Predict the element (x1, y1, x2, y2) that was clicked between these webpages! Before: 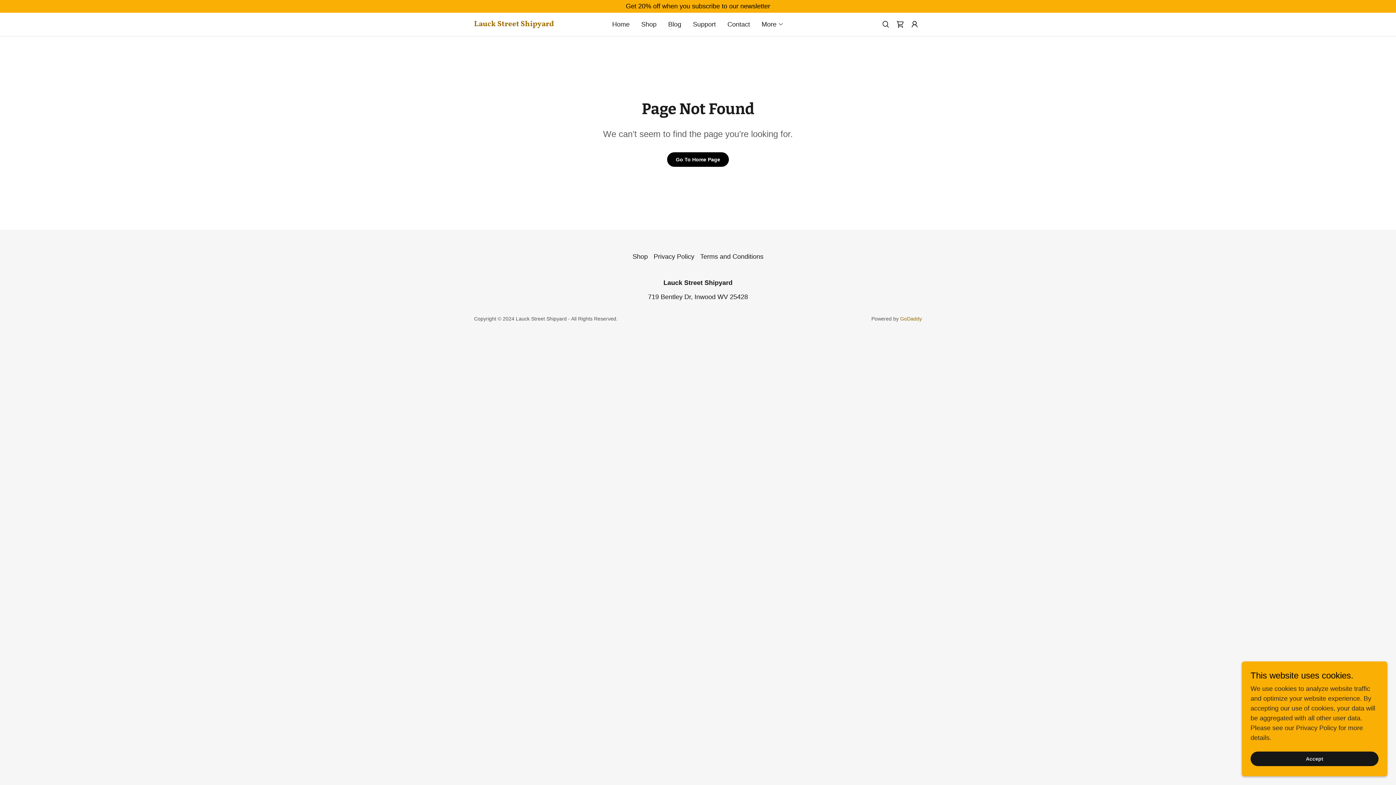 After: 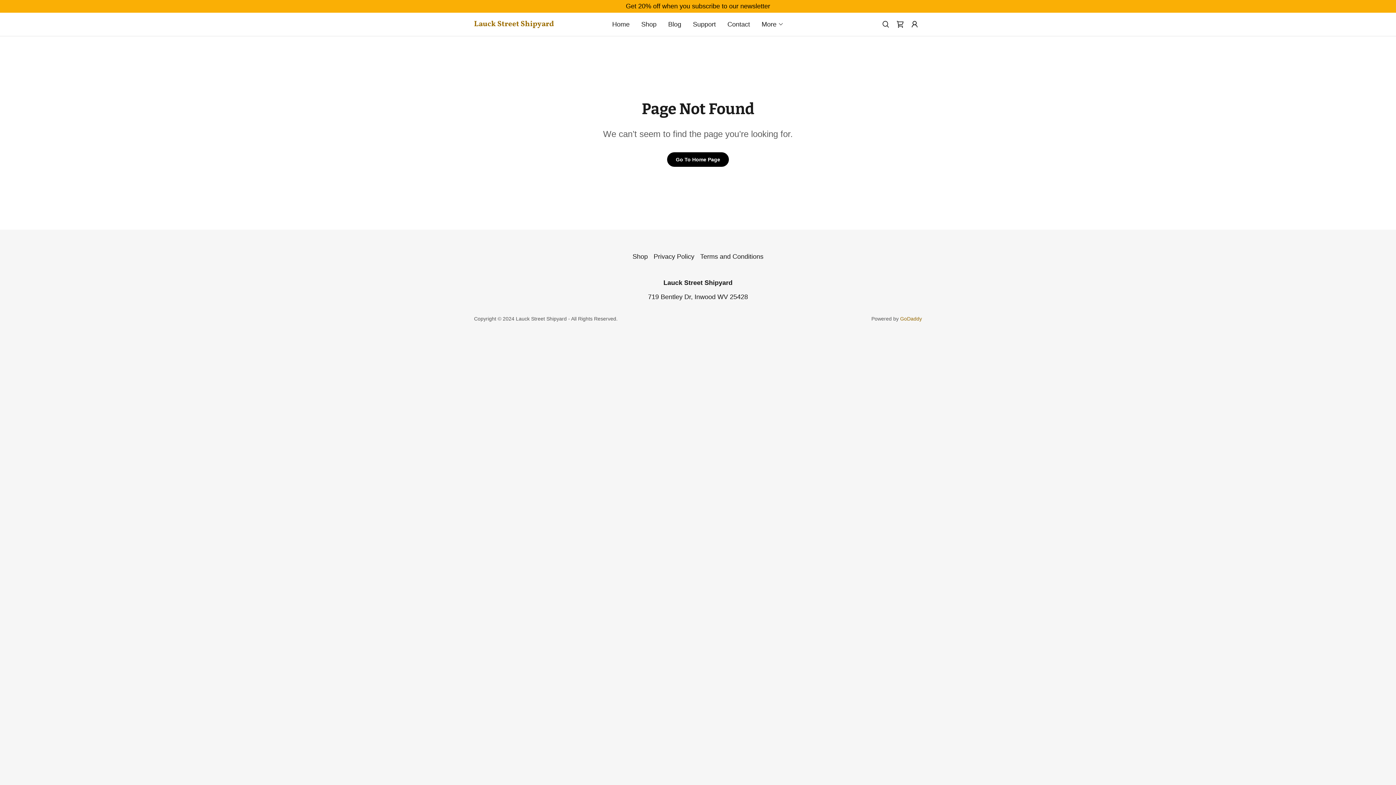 Action: label: Accept bbox: (1250, 752, 1378, 766)